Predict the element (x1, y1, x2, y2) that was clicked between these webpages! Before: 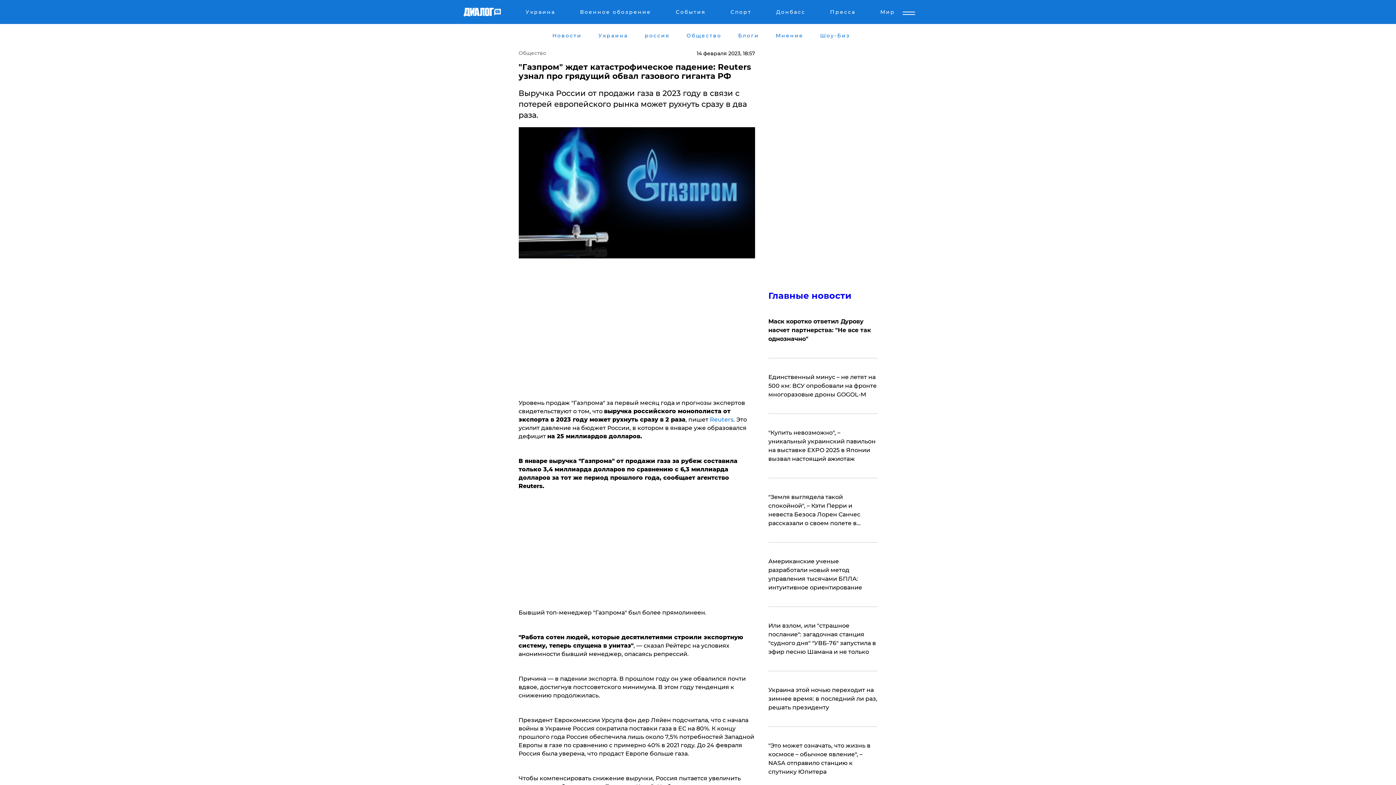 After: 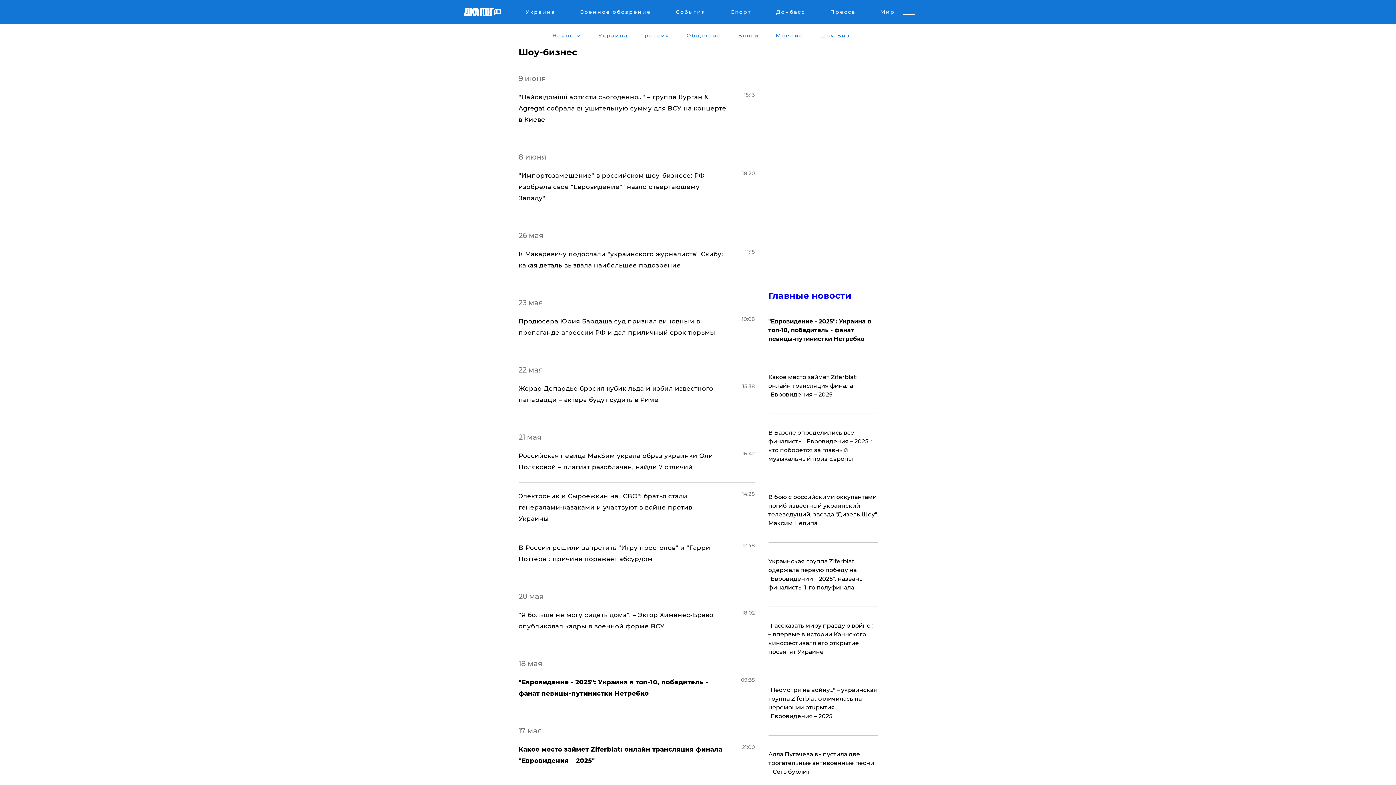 Action: label: Шоу-Биз bbox: (819, 32, 851, 38)